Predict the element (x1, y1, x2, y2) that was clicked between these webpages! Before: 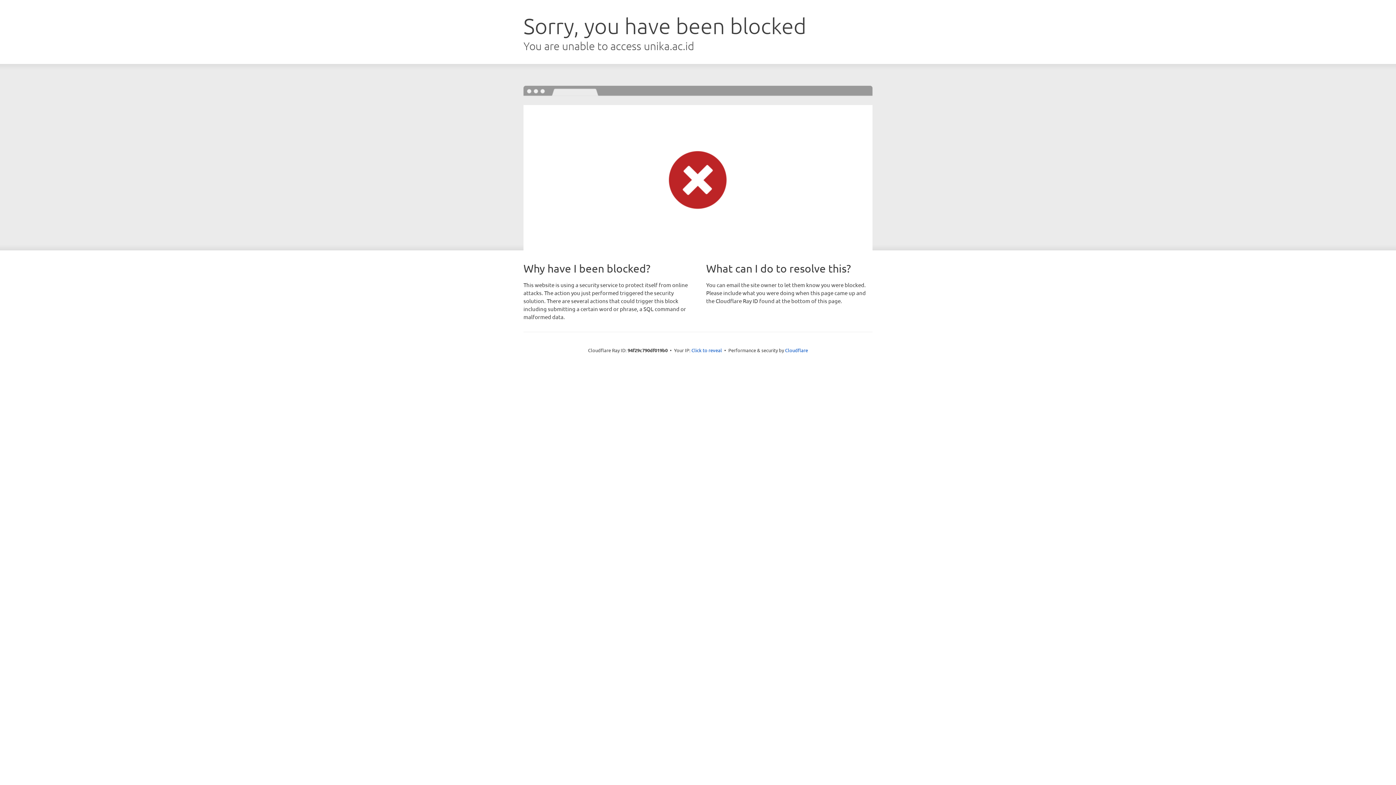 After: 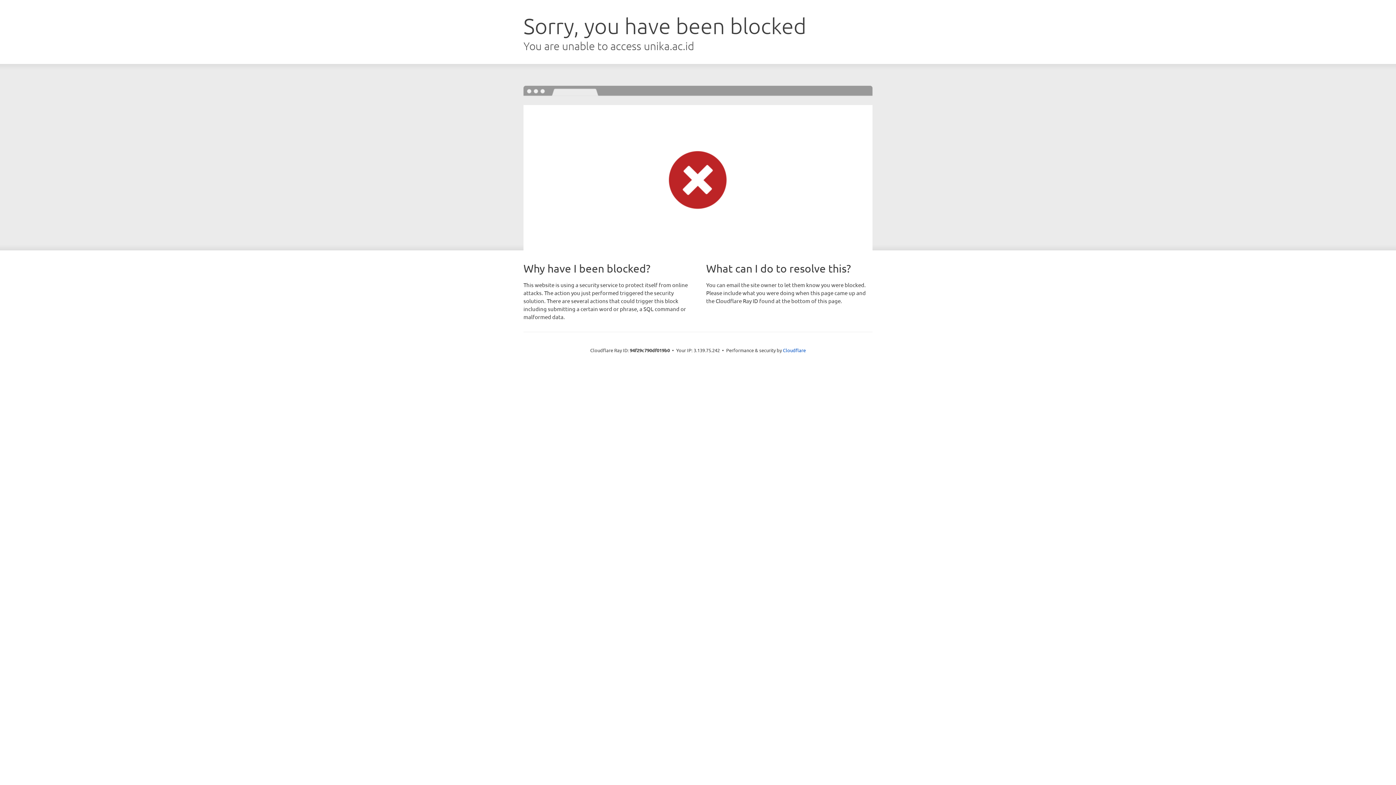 Action: label: Click to reveal bbox: (691, 346, 722, 353)